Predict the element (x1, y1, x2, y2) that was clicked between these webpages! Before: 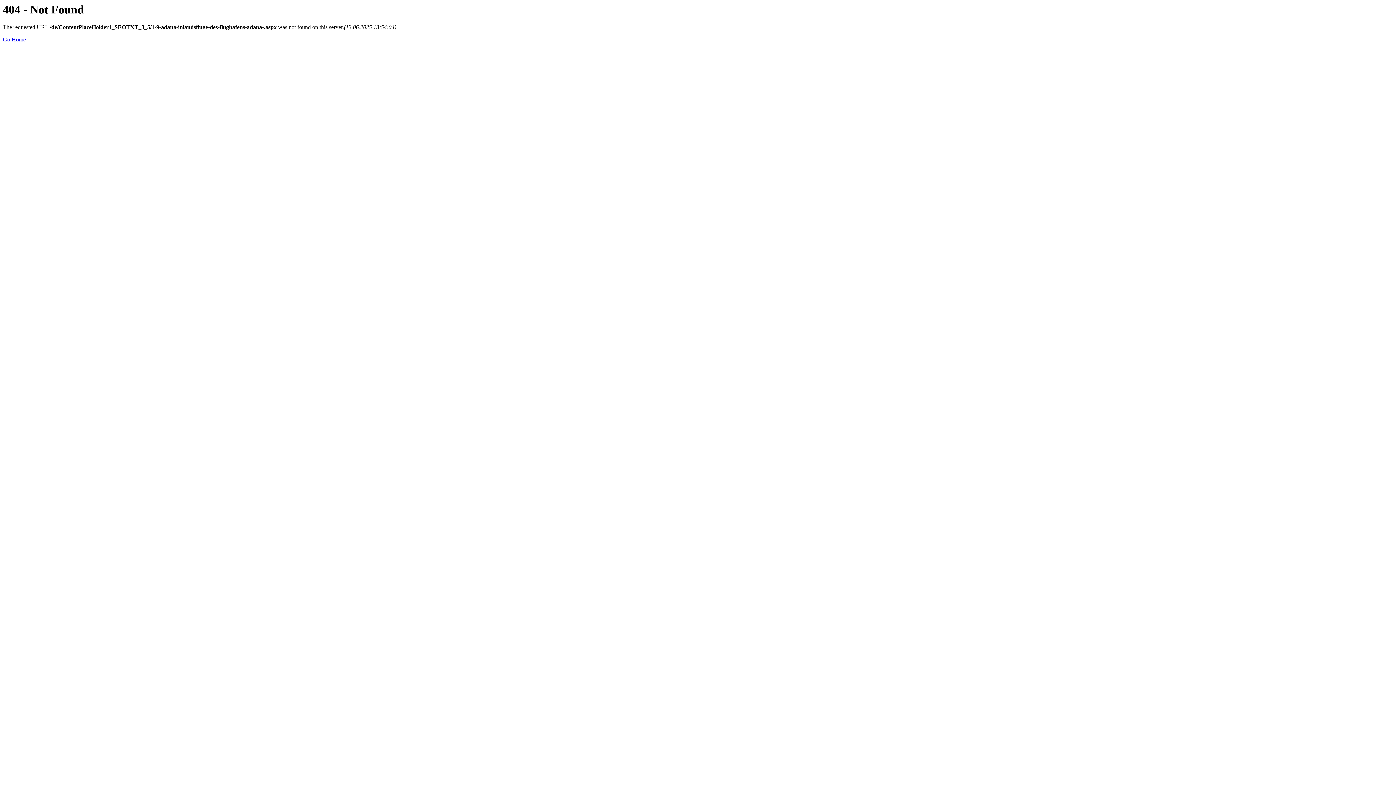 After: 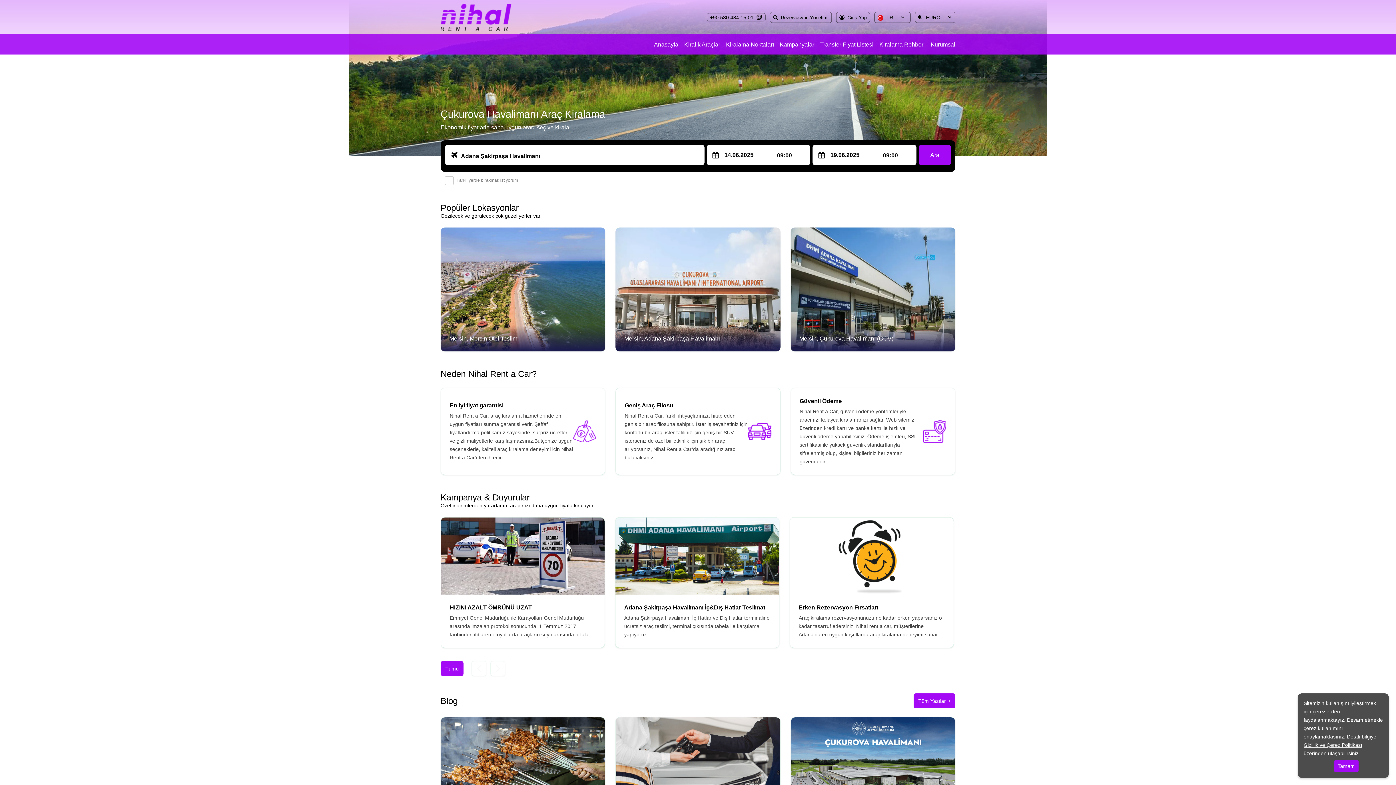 Action: label: Go Home bbox: (2, 36, 25, 42)